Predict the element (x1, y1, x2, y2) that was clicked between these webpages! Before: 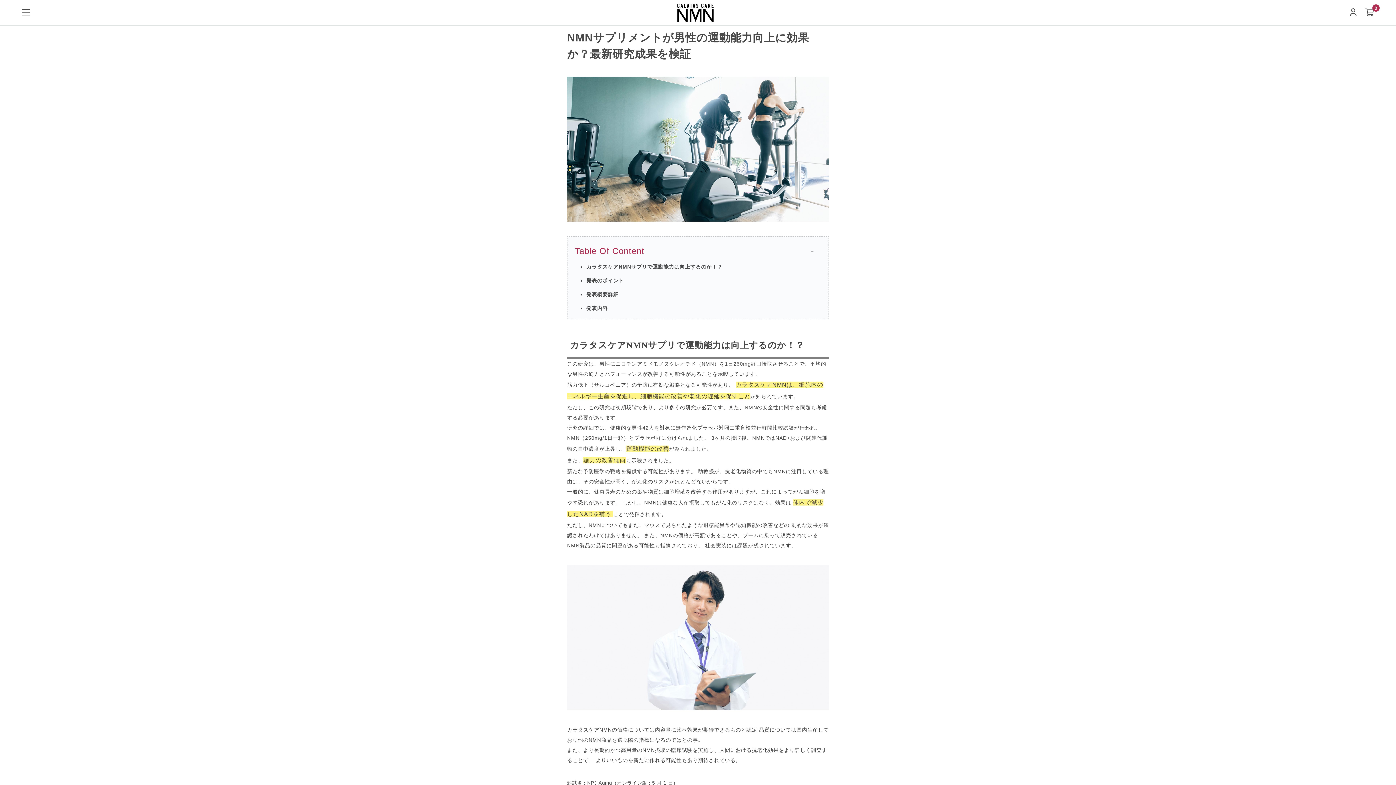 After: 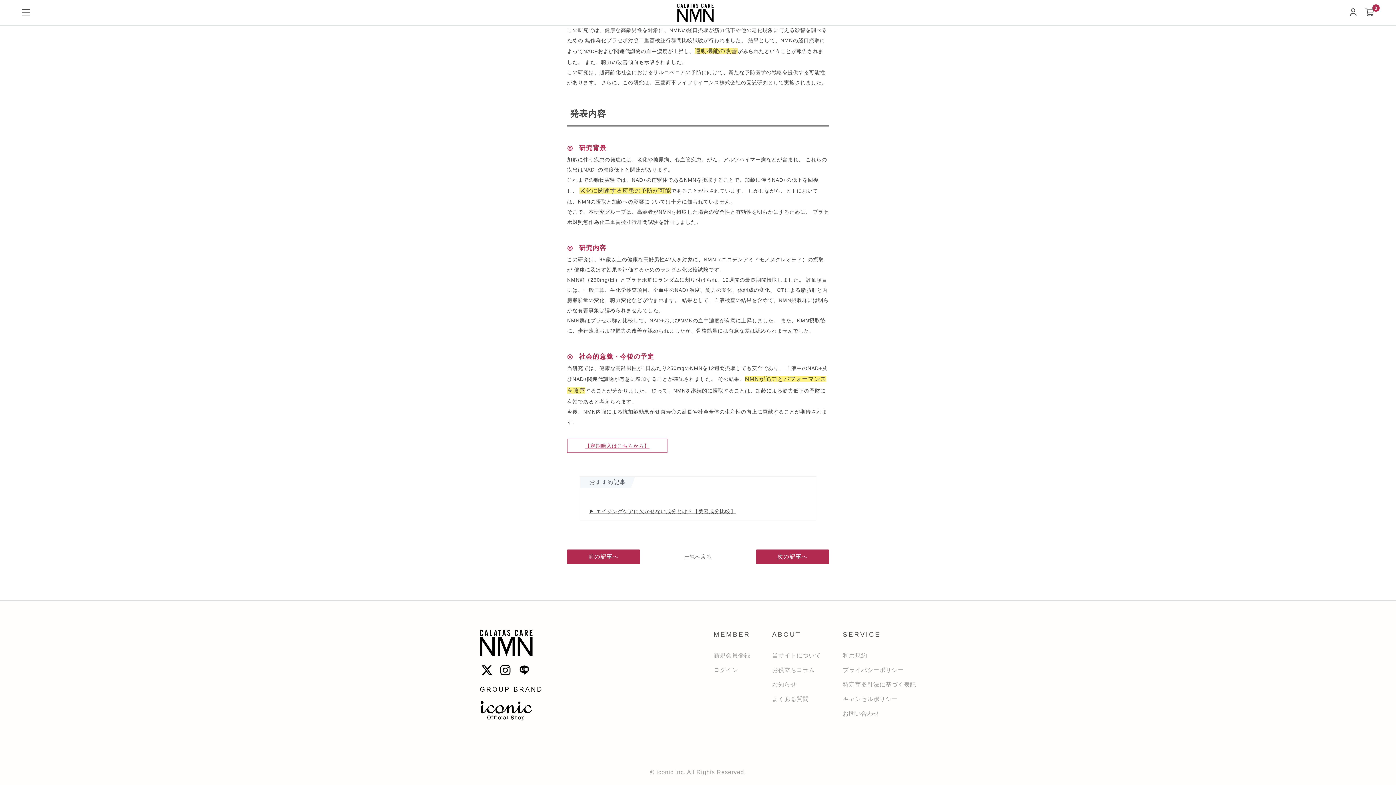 Action: label: 発表概要詳細 bbox: (586, 291, 618, 297)